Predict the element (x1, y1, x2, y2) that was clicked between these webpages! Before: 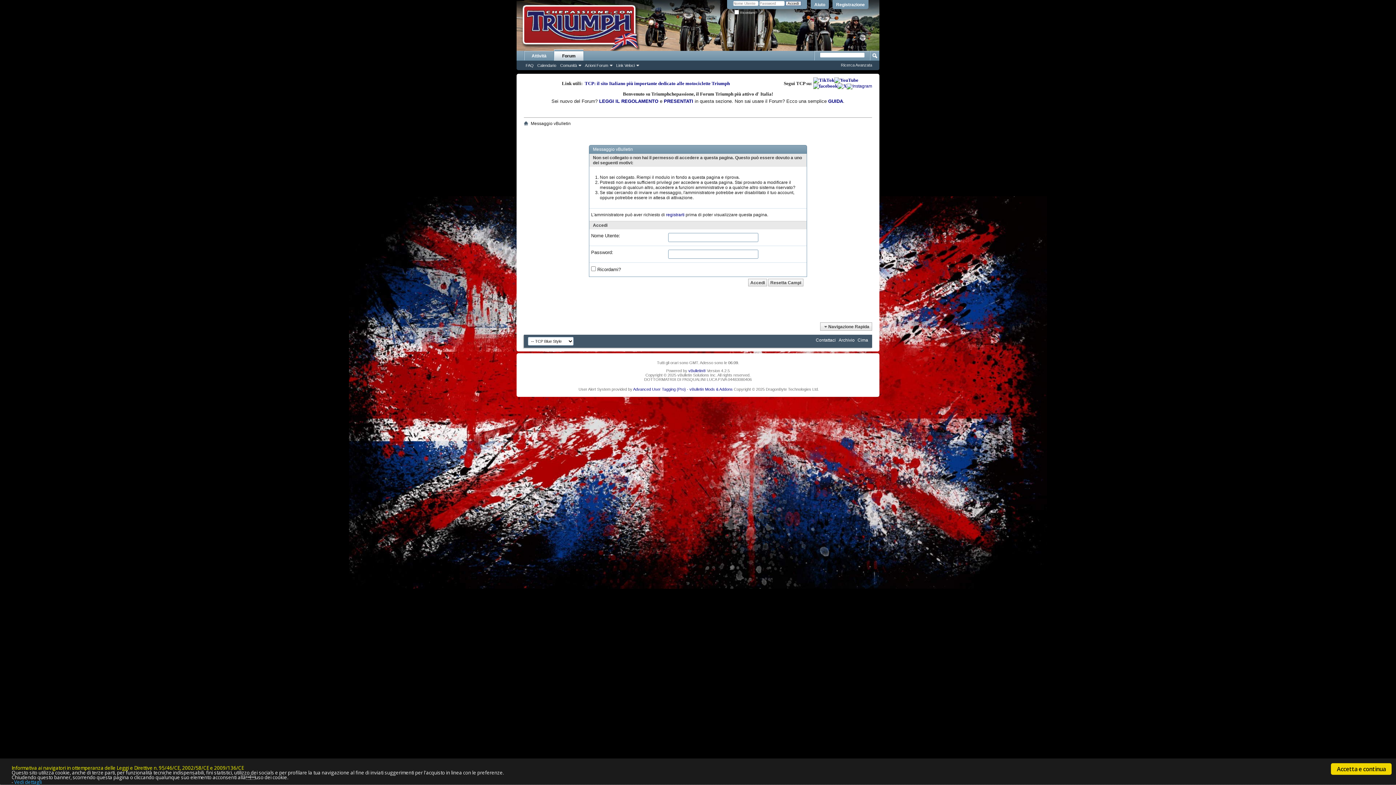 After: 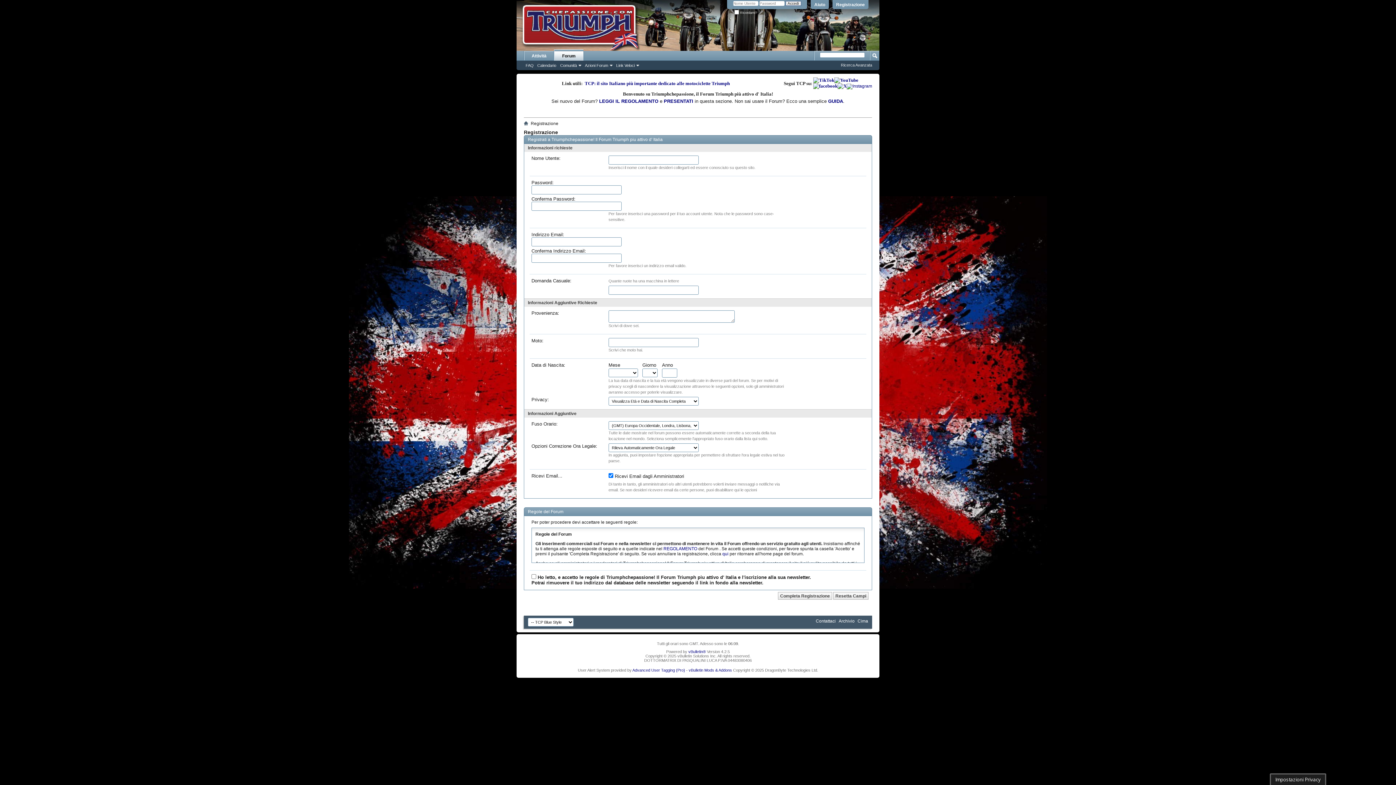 Action: bbox: (666, 212, 684, 217) label: registrarti